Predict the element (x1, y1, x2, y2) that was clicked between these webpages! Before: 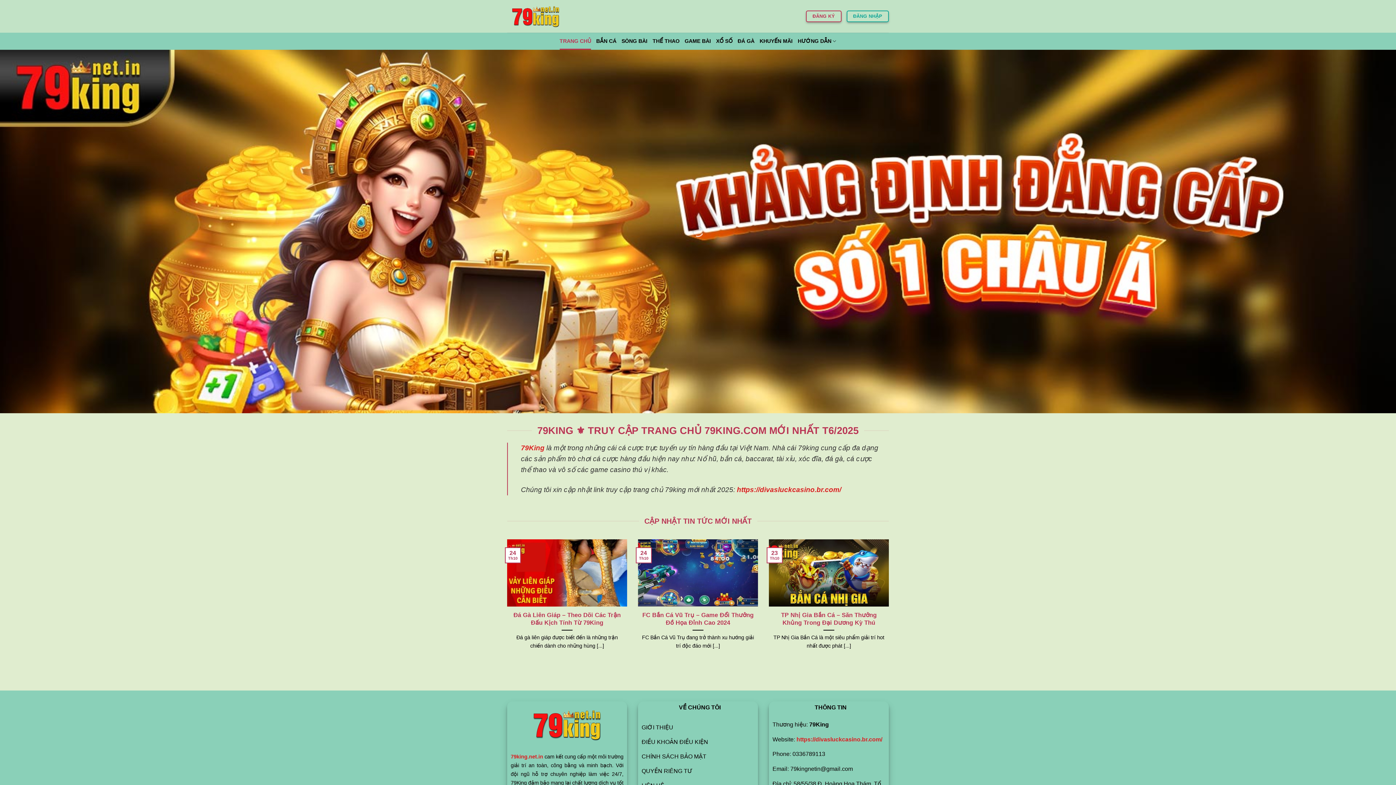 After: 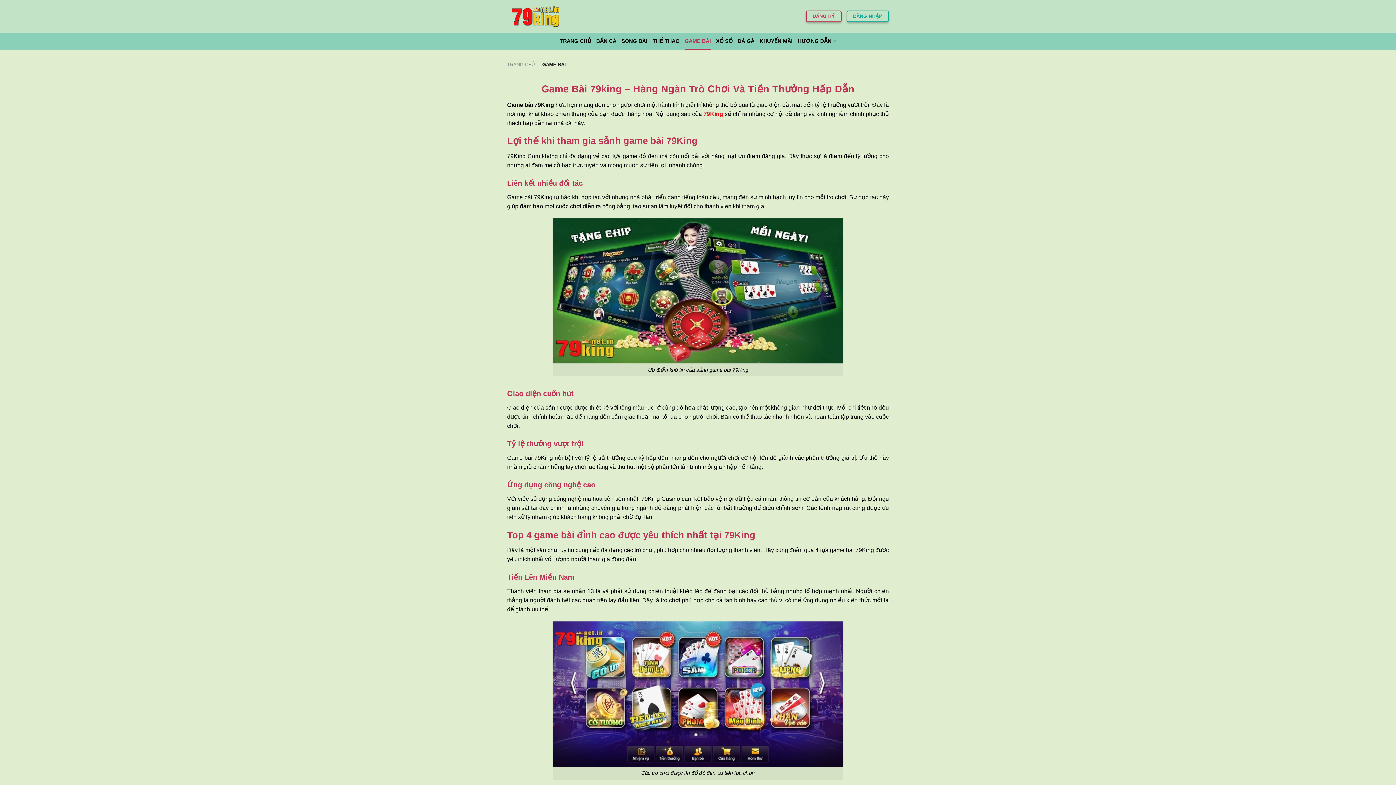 Action: bbox: (684, 32, 711, 49) label: GAME BÀI